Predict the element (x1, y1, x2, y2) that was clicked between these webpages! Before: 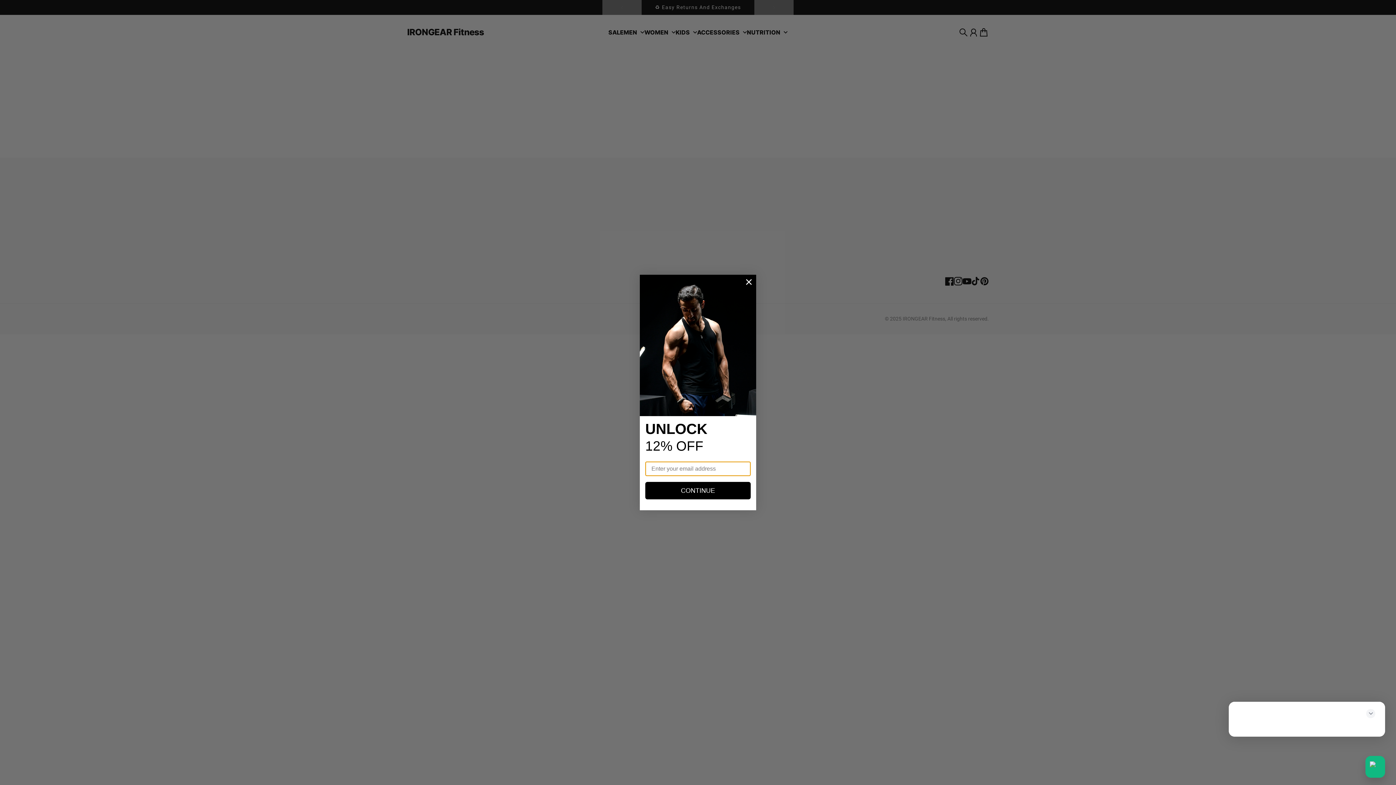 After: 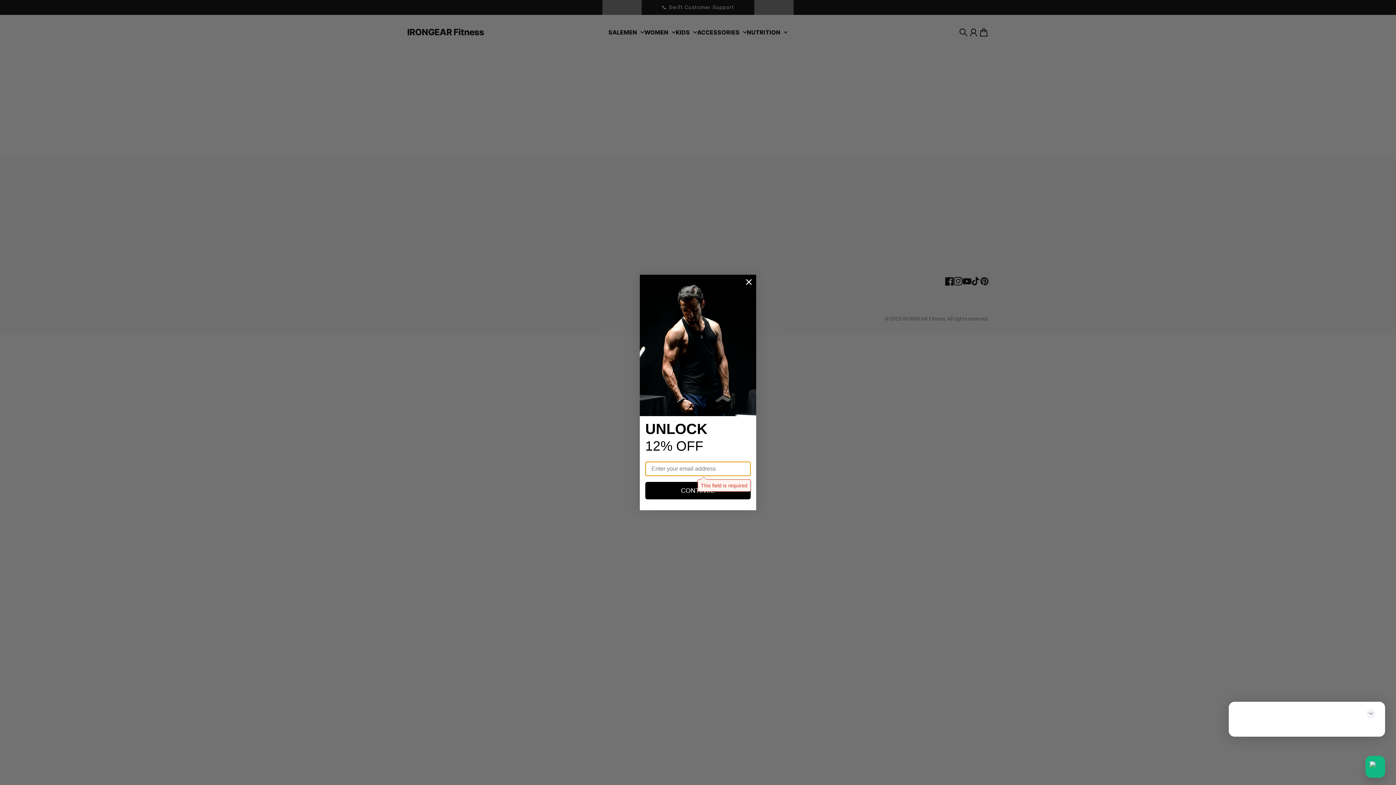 Action: label: CONTINUE bbox: (645, 482, 750, 499)